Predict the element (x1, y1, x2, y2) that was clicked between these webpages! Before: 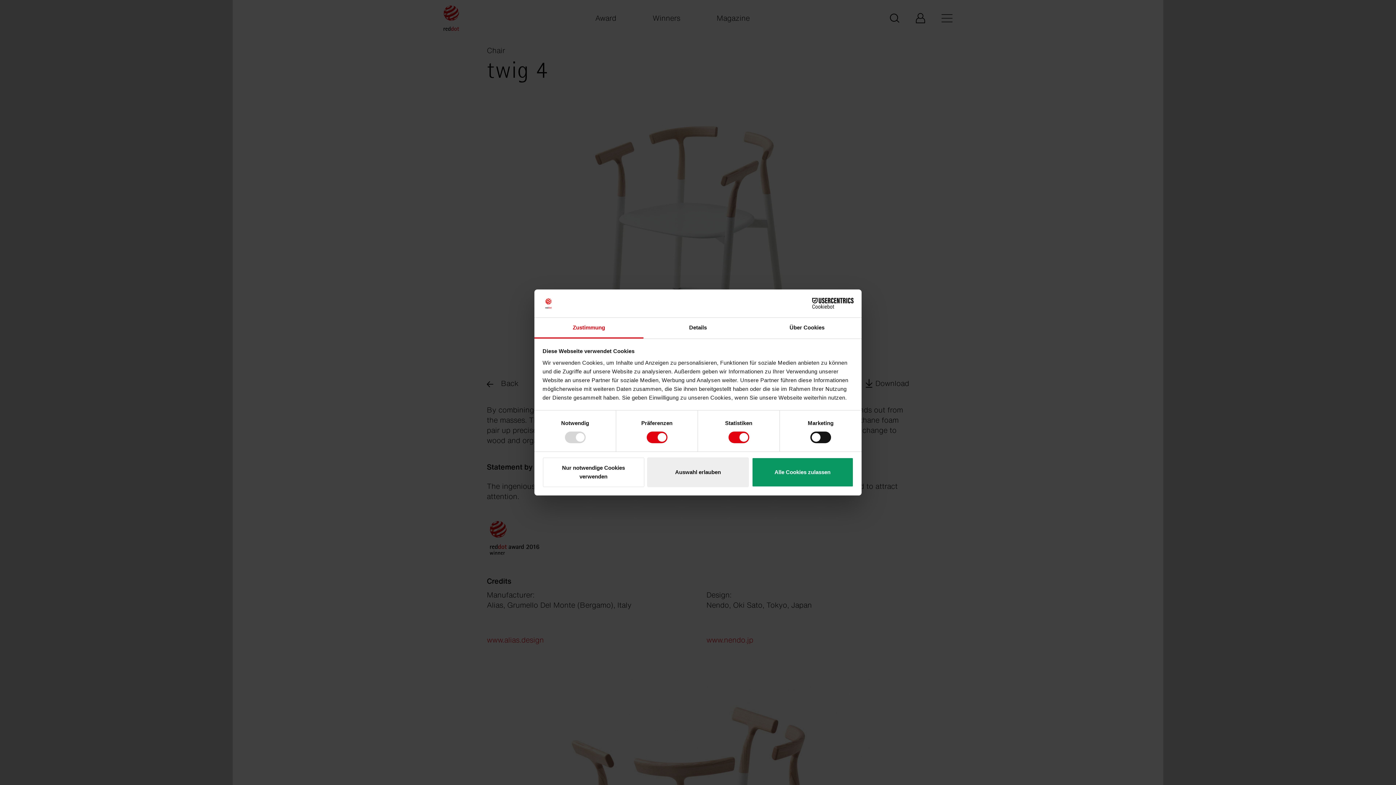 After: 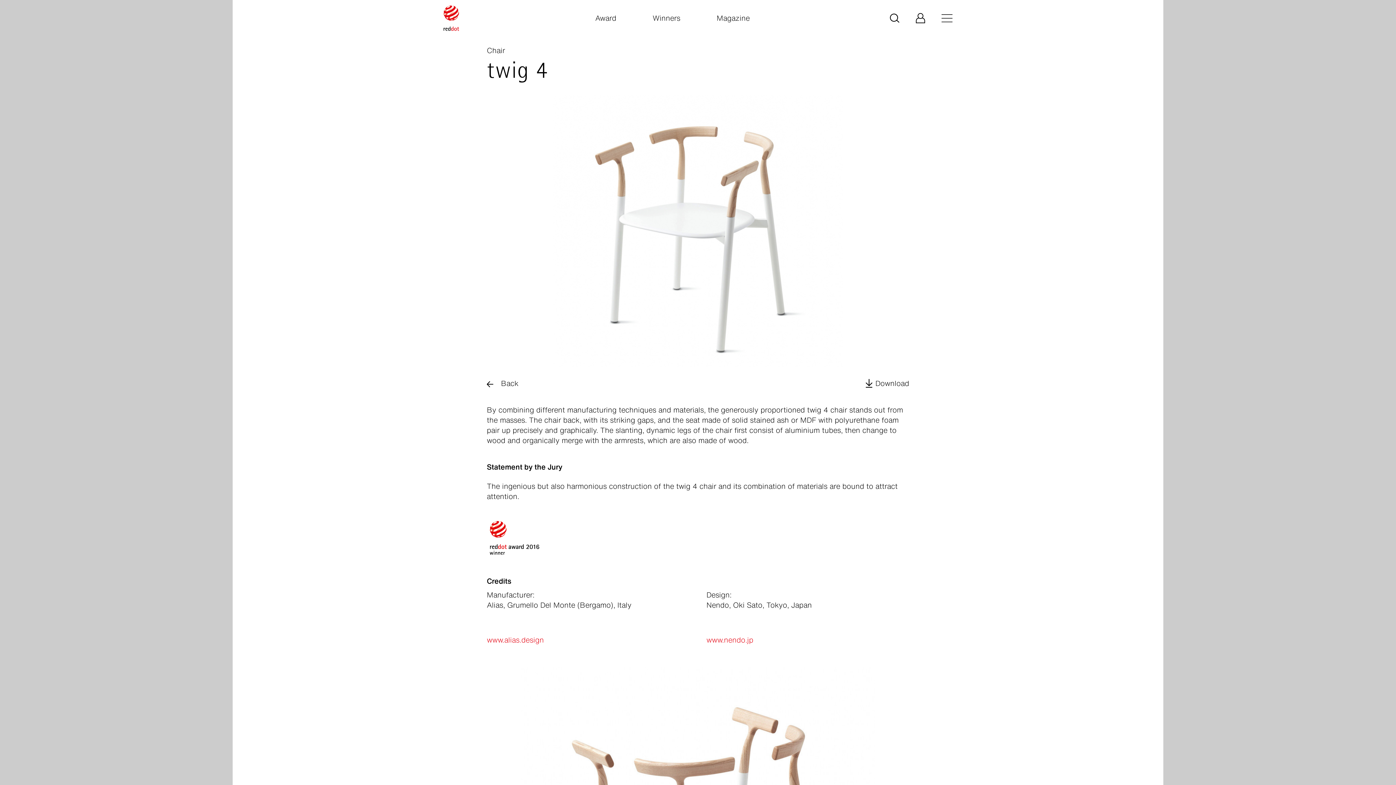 Action: label: Nur notwendige Cookies verwenden bbox: (542, 457, 644, 487)